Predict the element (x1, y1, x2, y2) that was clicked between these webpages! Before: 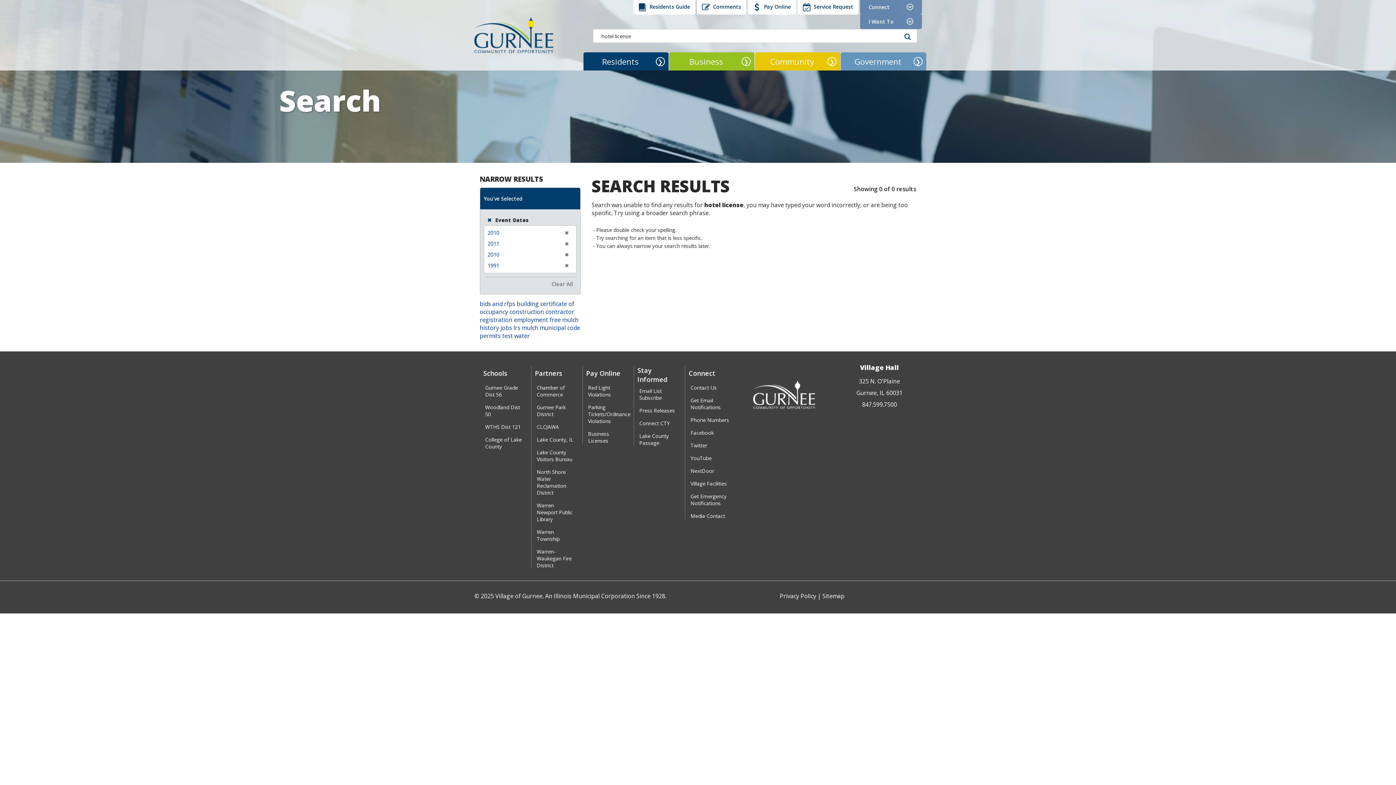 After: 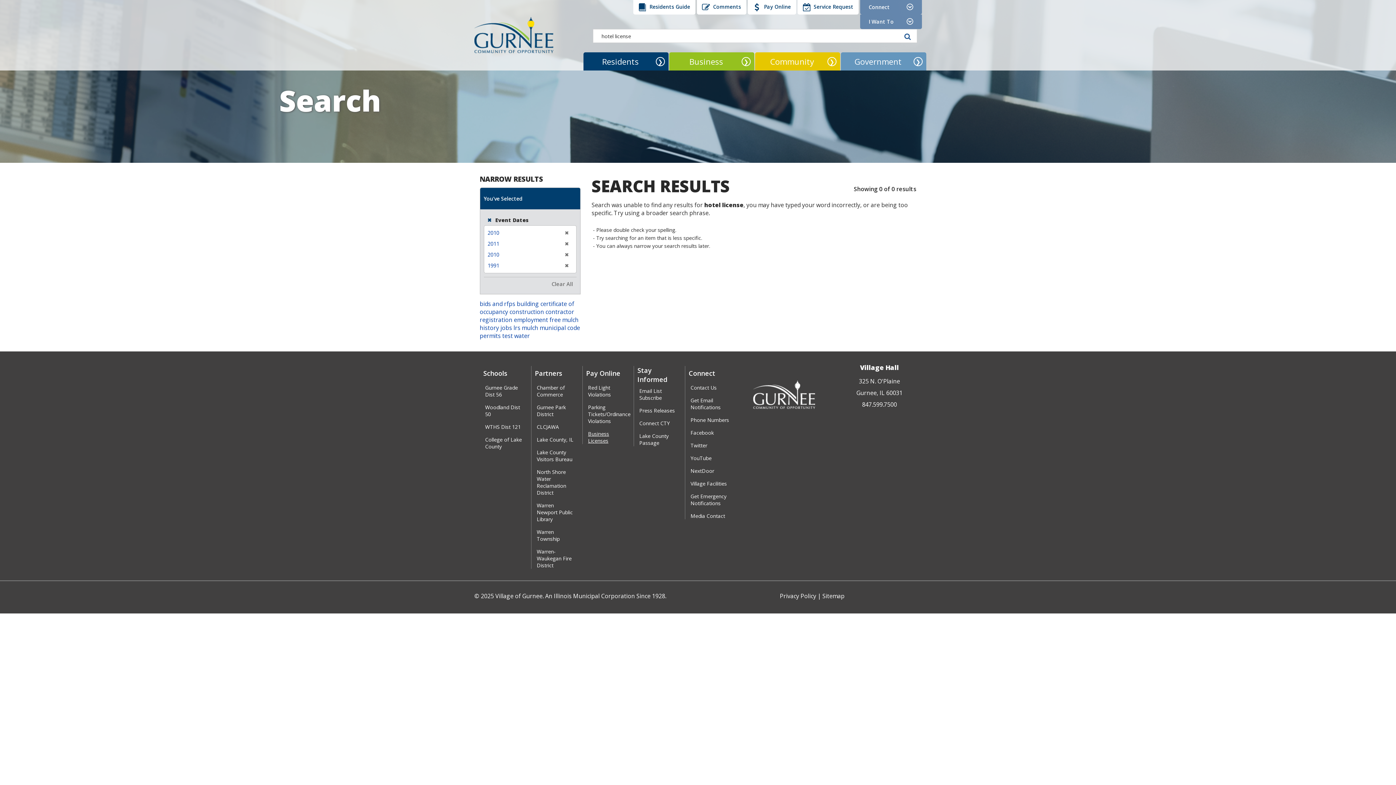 Action: bbox: (588, 430, 626, 444) label: Business Licenses